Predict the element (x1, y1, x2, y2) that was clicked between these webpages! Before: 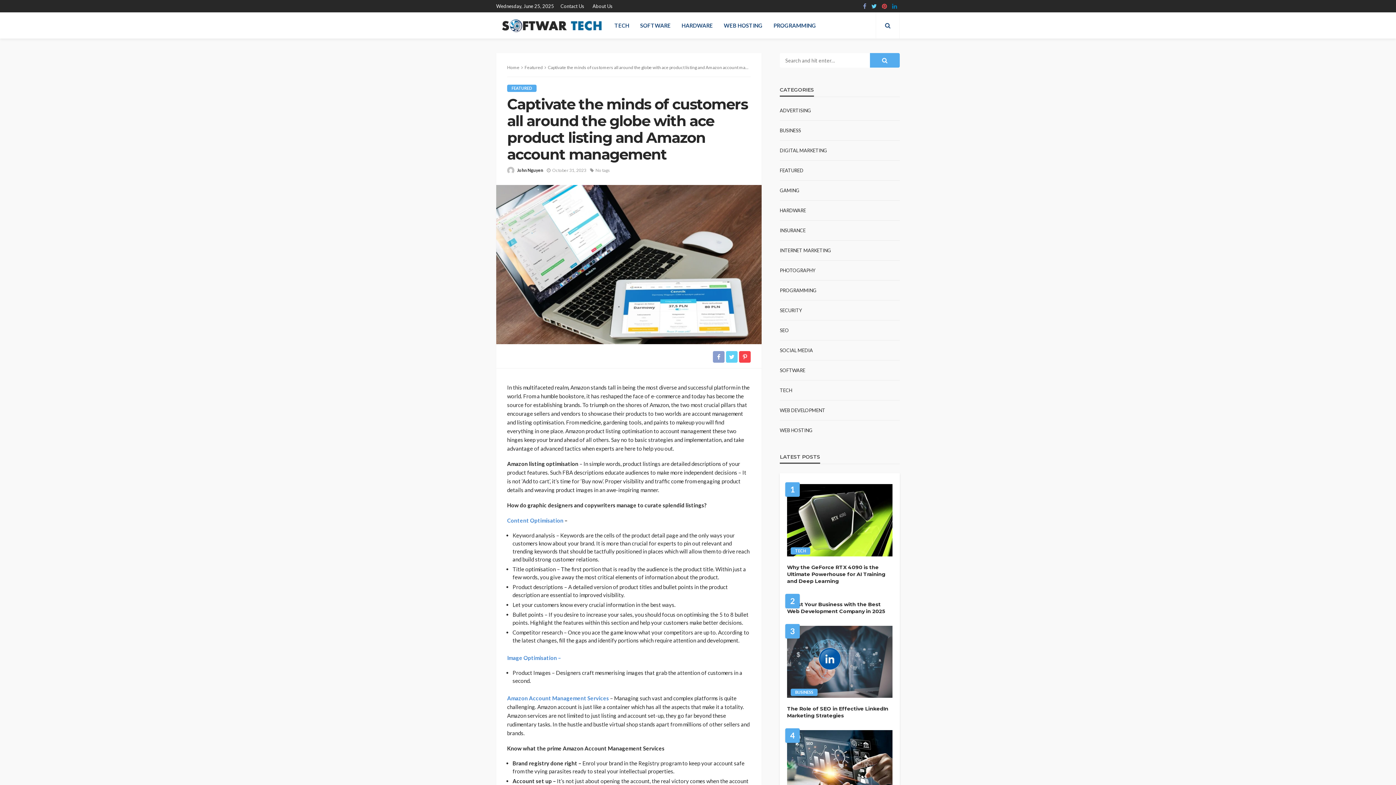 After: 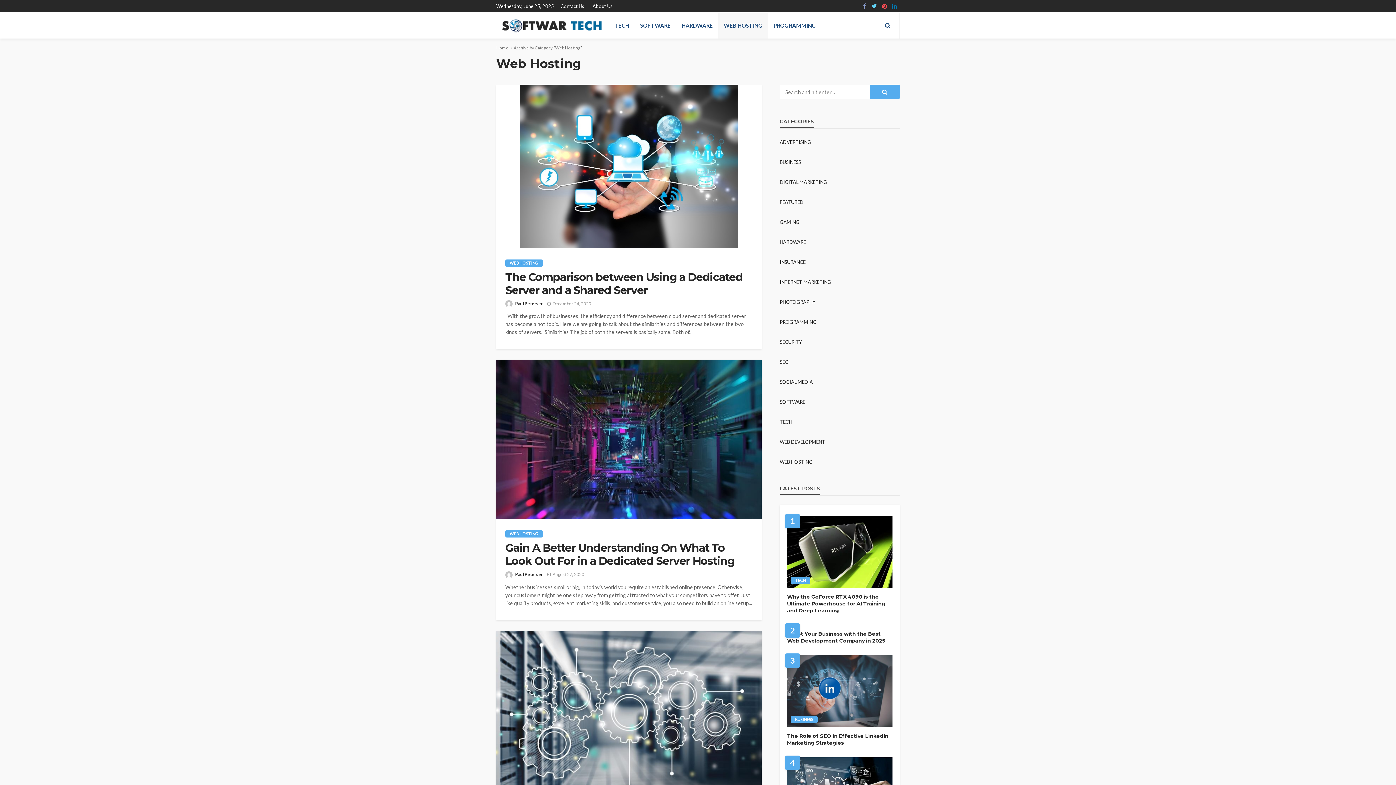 Action: label: WEB HOSTING bbox: (780, 427, 812, 433)